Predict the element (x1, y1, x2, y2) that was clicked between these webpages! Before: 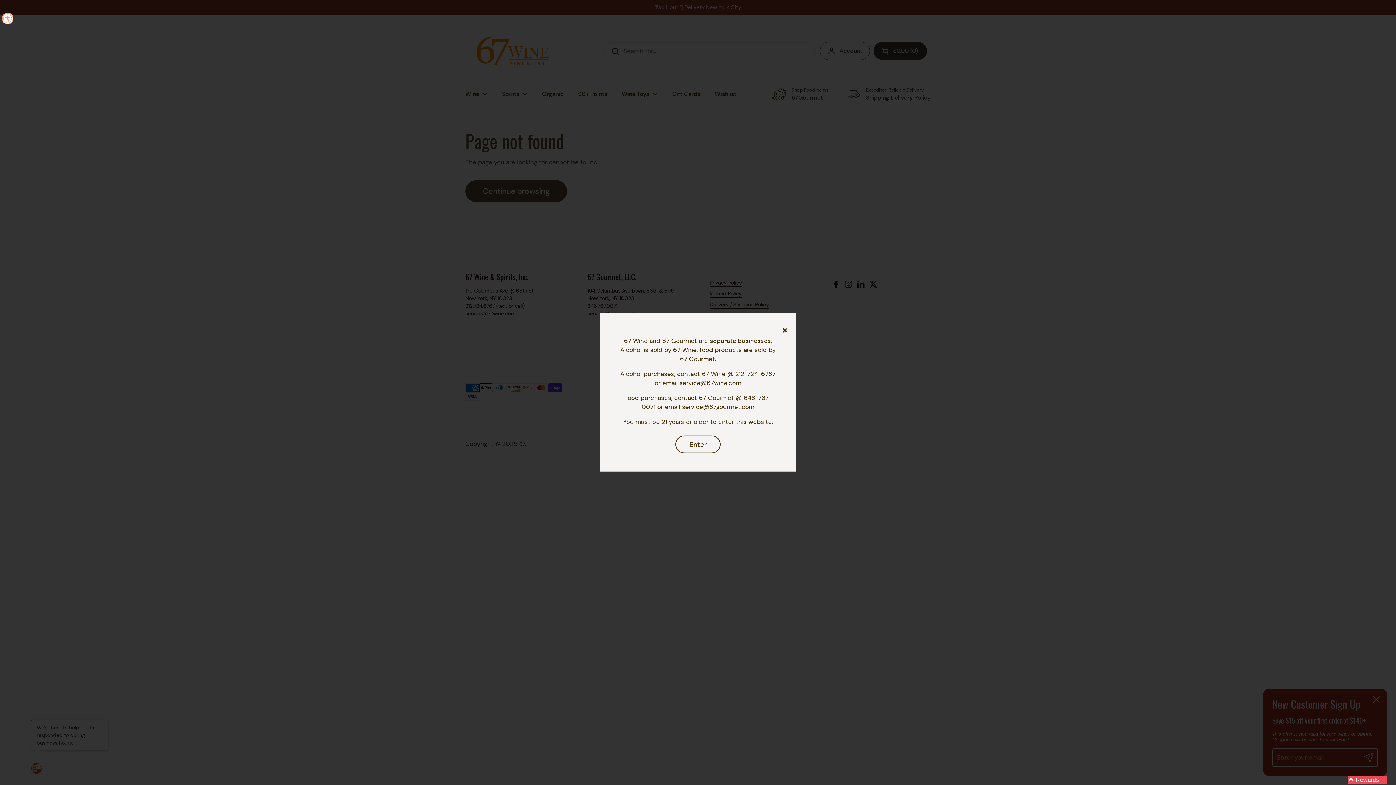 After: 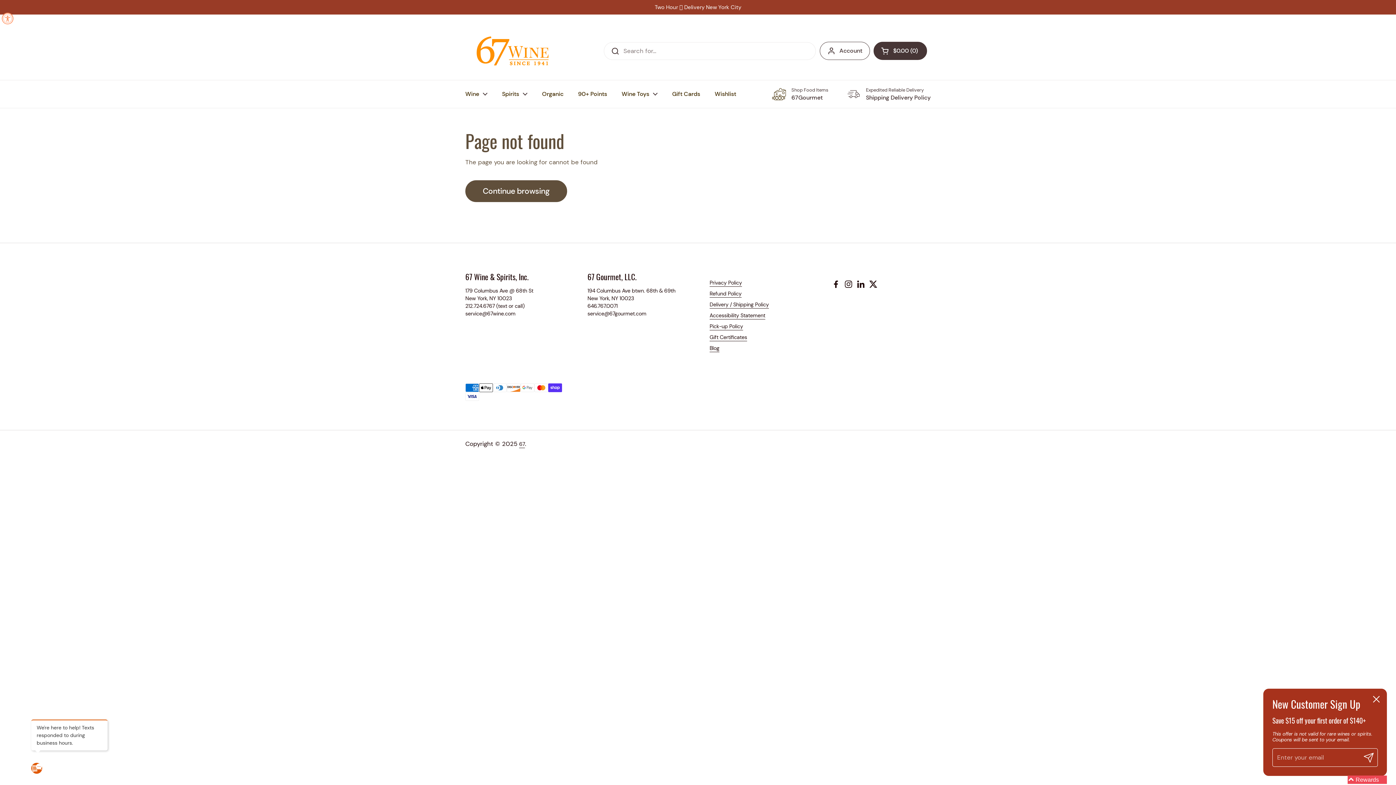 Action: bbox: (675, 435, 720, 453) label: Enter